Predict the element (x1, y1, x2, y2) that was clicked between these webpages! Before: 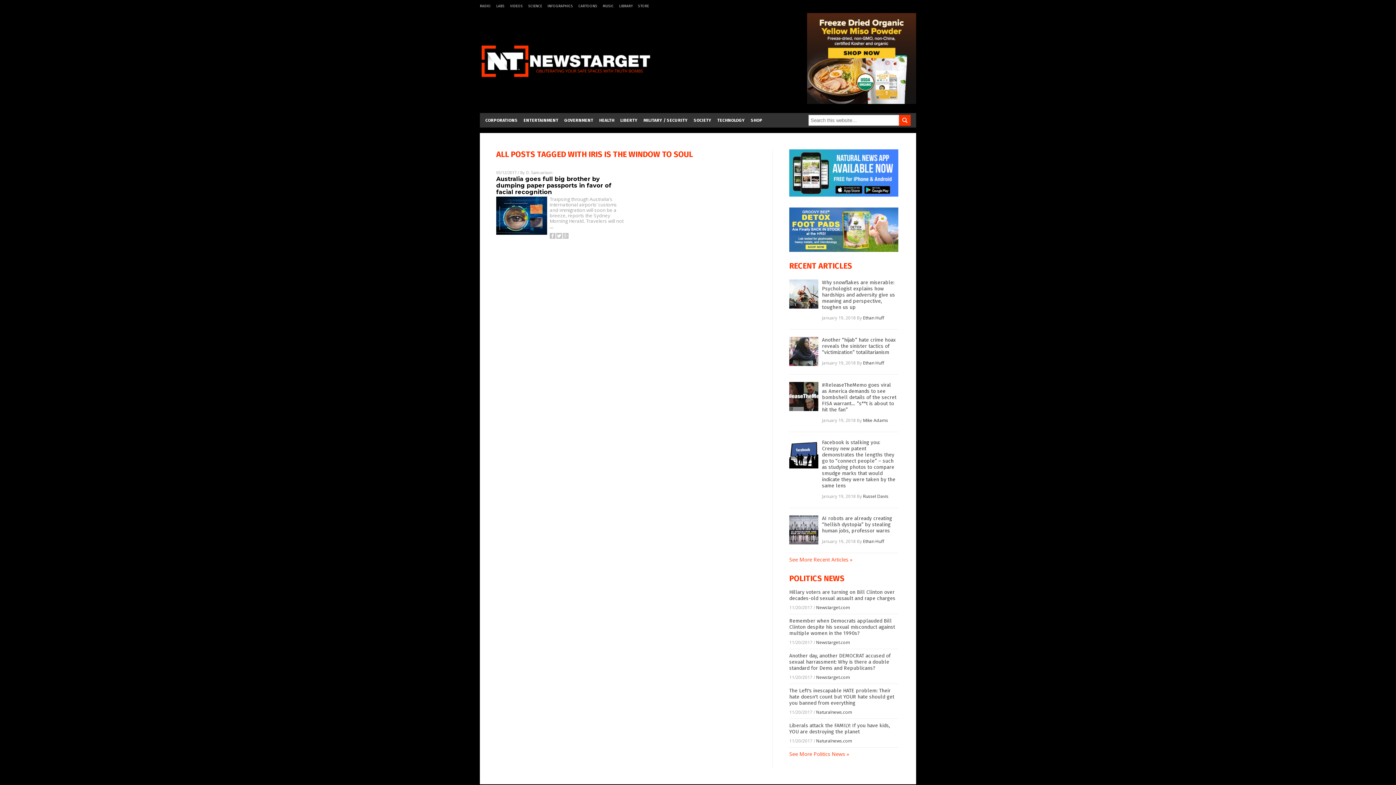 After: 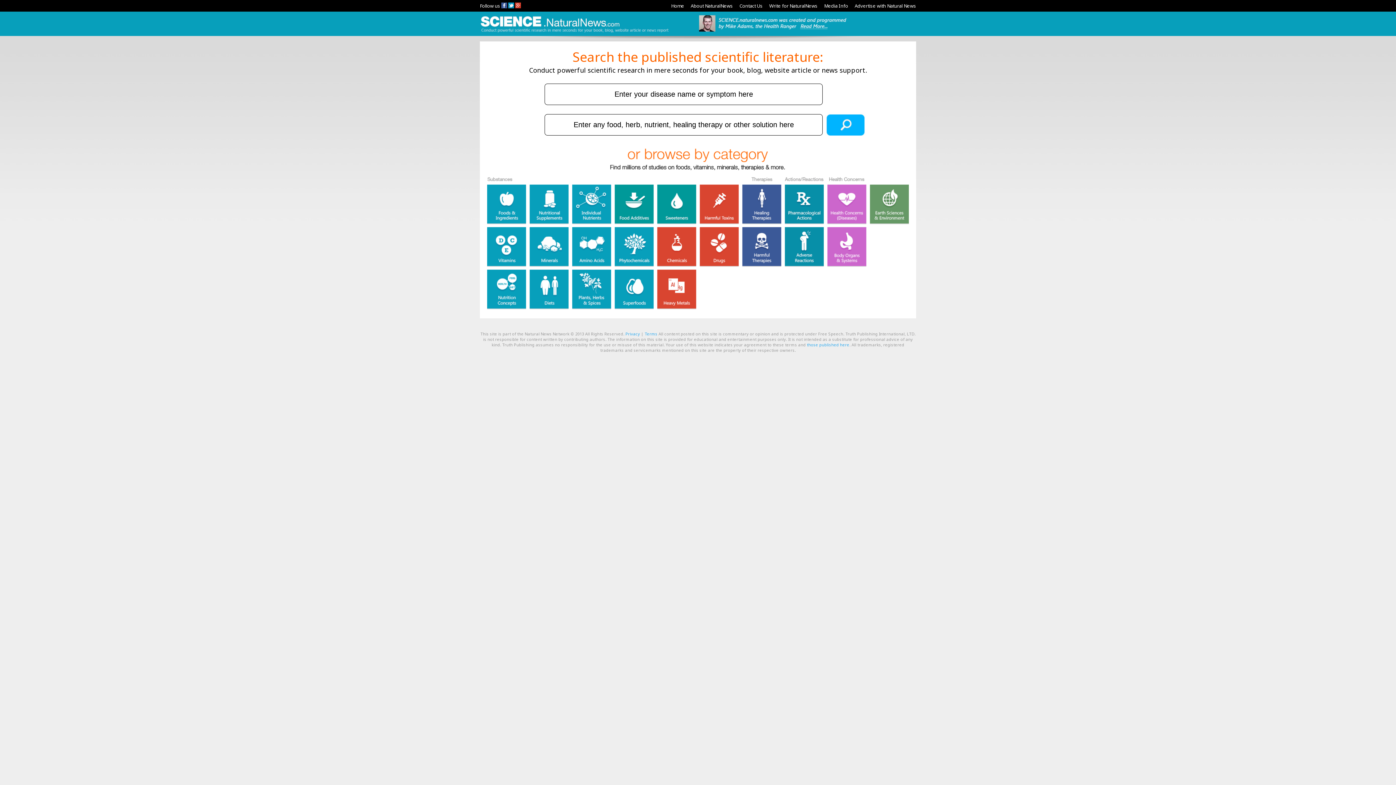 Action: label: SCIENCE bbox: (528, 0, 545, 9)